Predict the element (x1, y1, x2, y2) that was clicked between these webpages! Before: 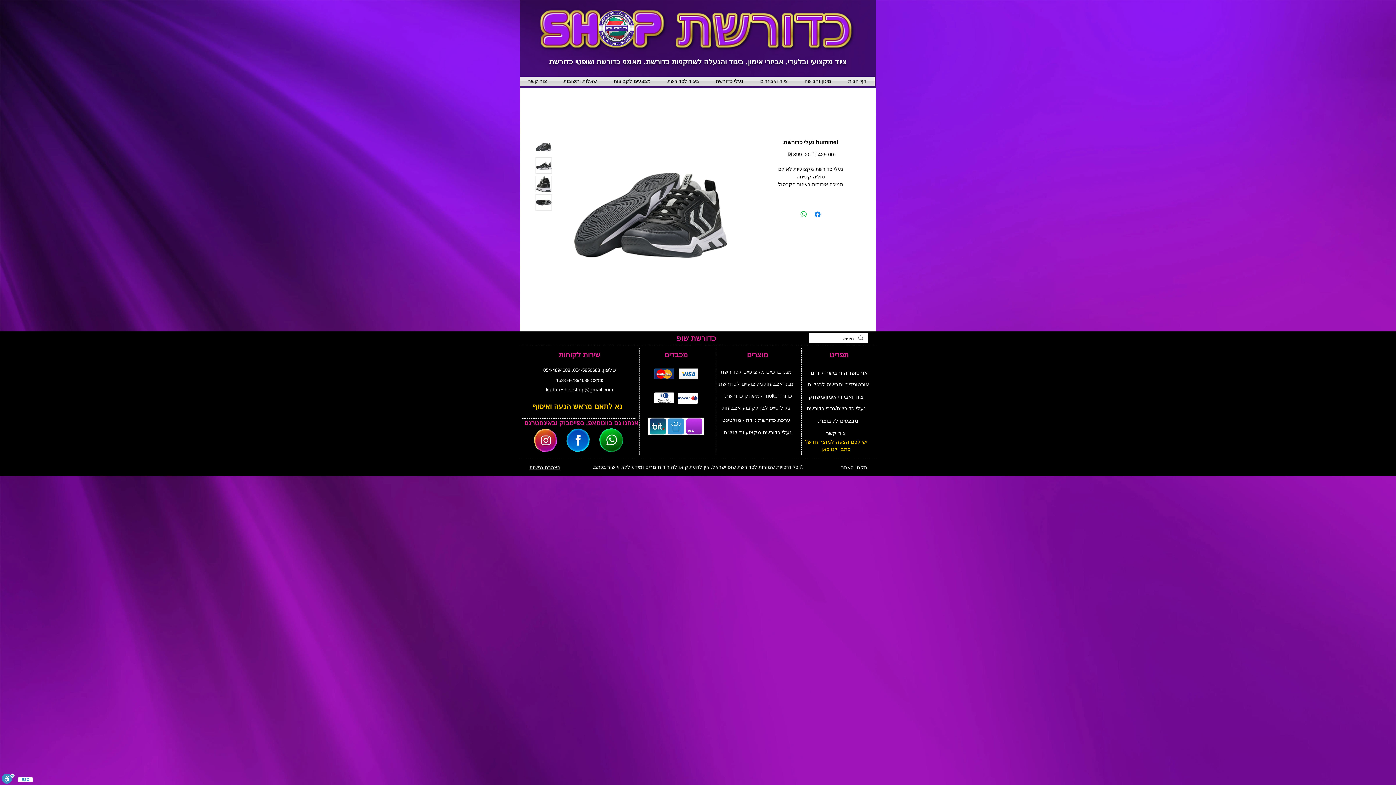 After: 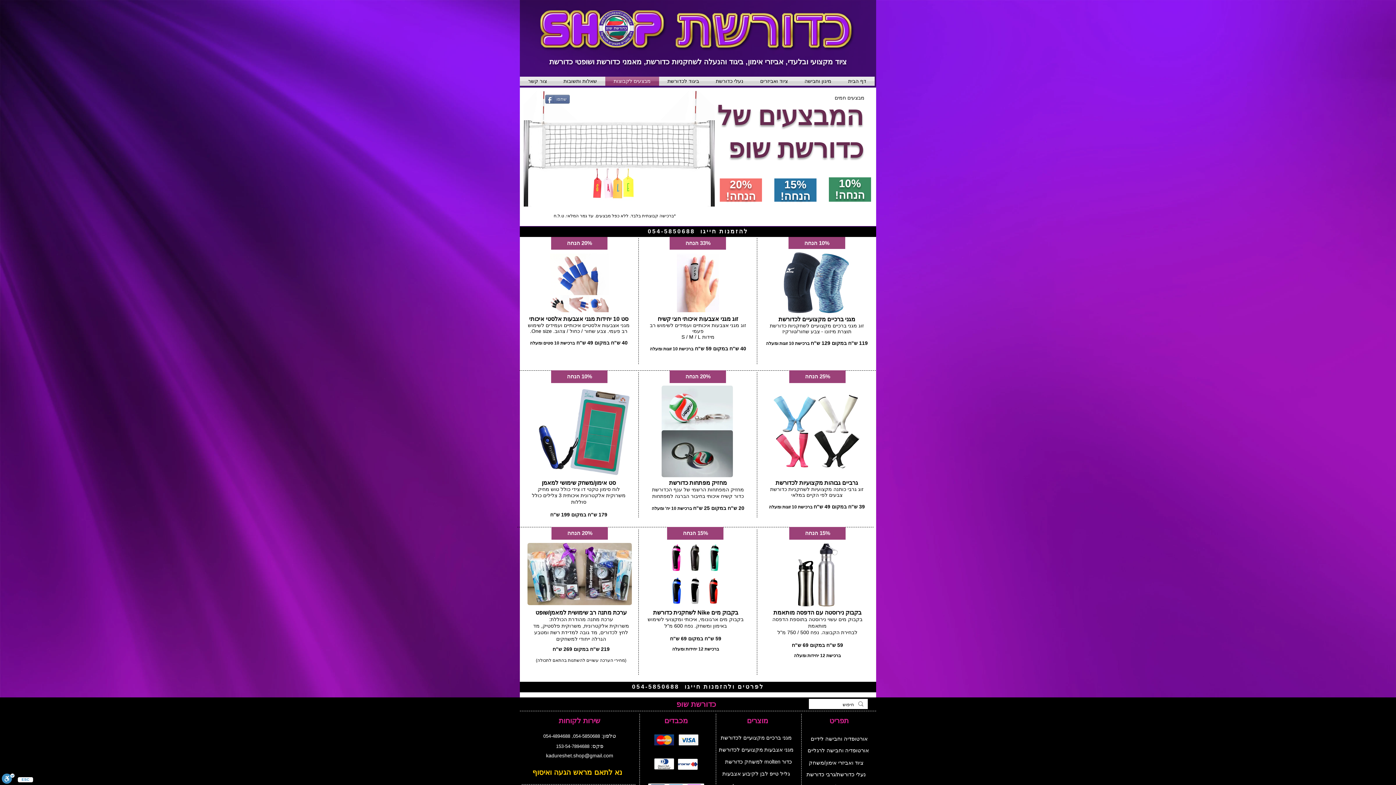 Action: bbox: (804, 417, 872, 424) label: מבצעים לקבוצות